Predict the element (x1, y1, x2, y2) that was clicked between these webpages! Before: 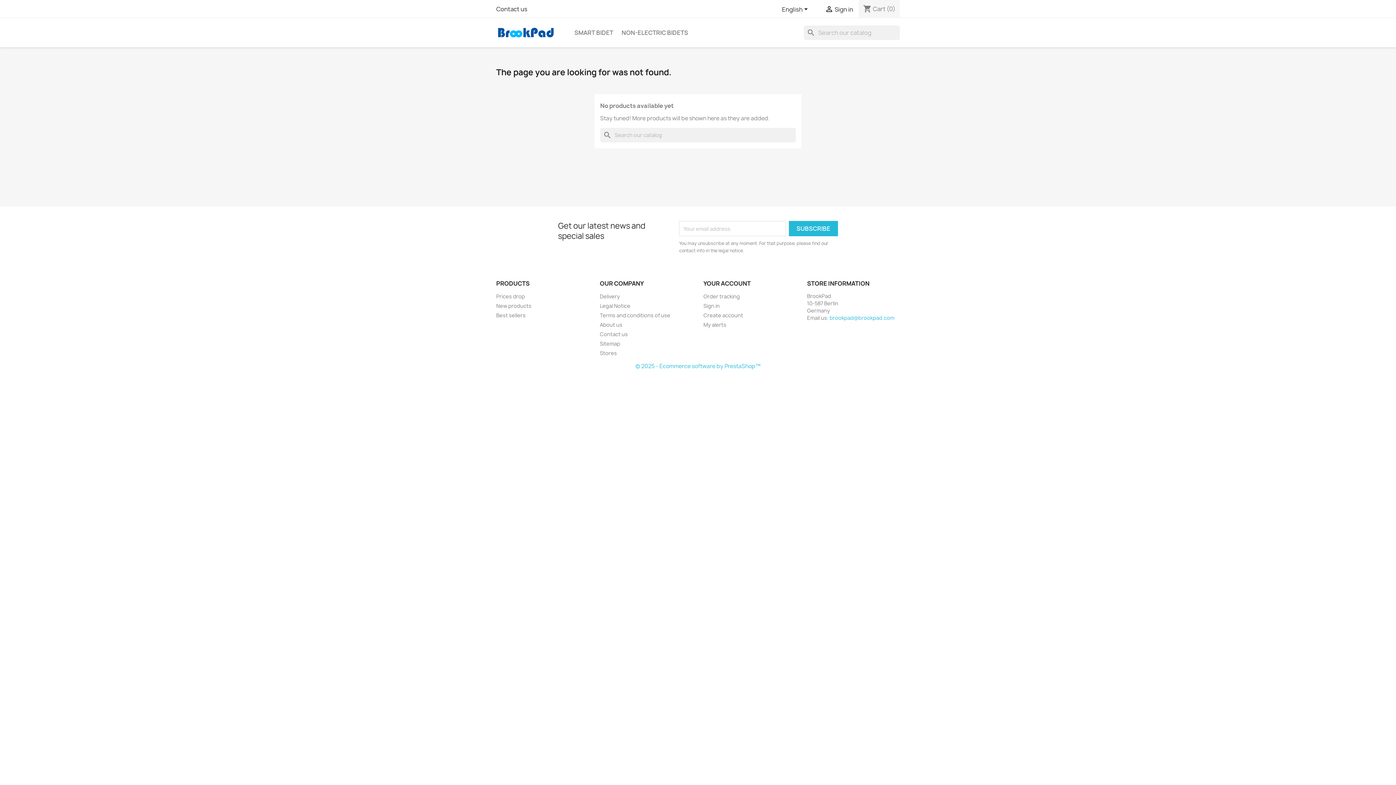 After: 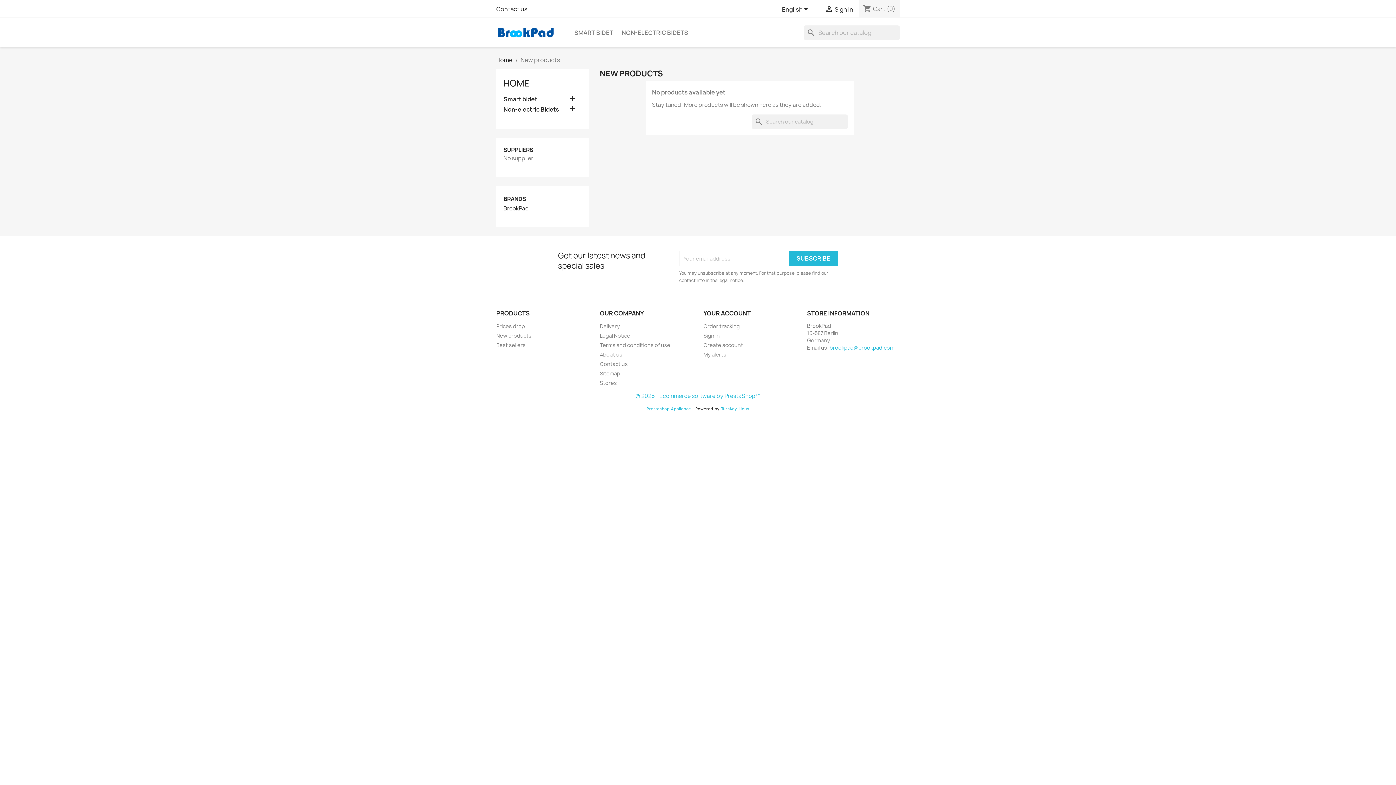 Action: bbox: (496, 302, 531, 309) label: New products